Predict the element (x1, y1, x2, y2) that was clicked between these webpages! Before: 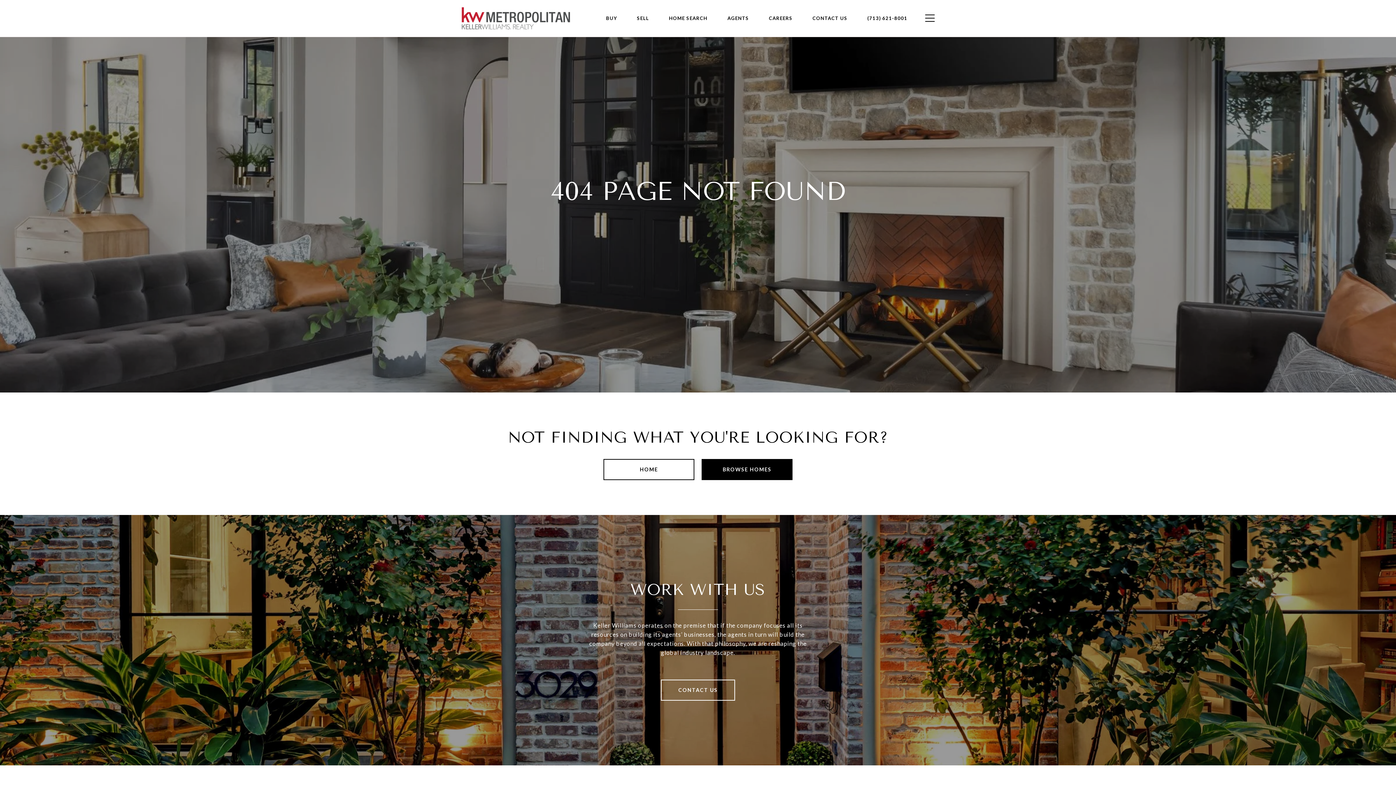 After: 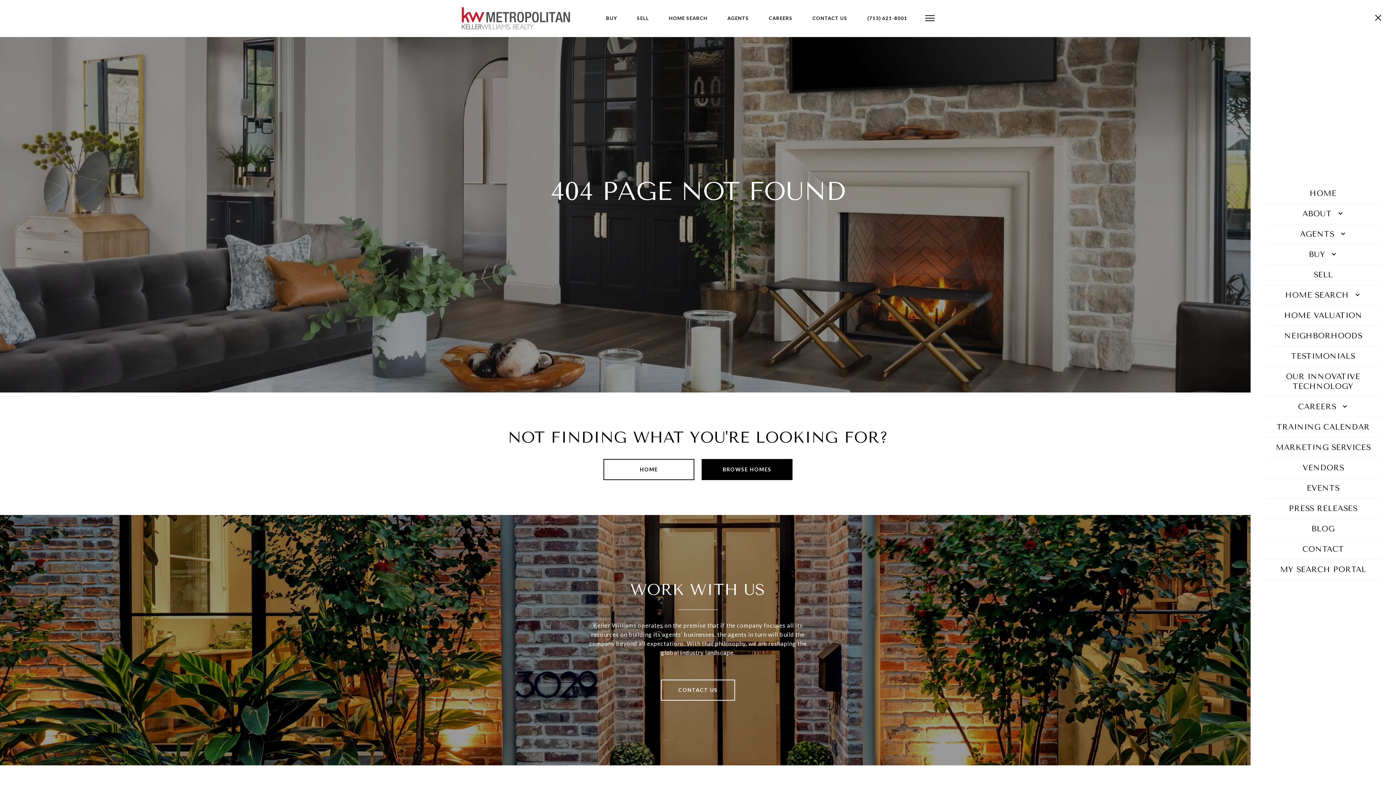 Action: bbox: (925, 13, 934, 22)